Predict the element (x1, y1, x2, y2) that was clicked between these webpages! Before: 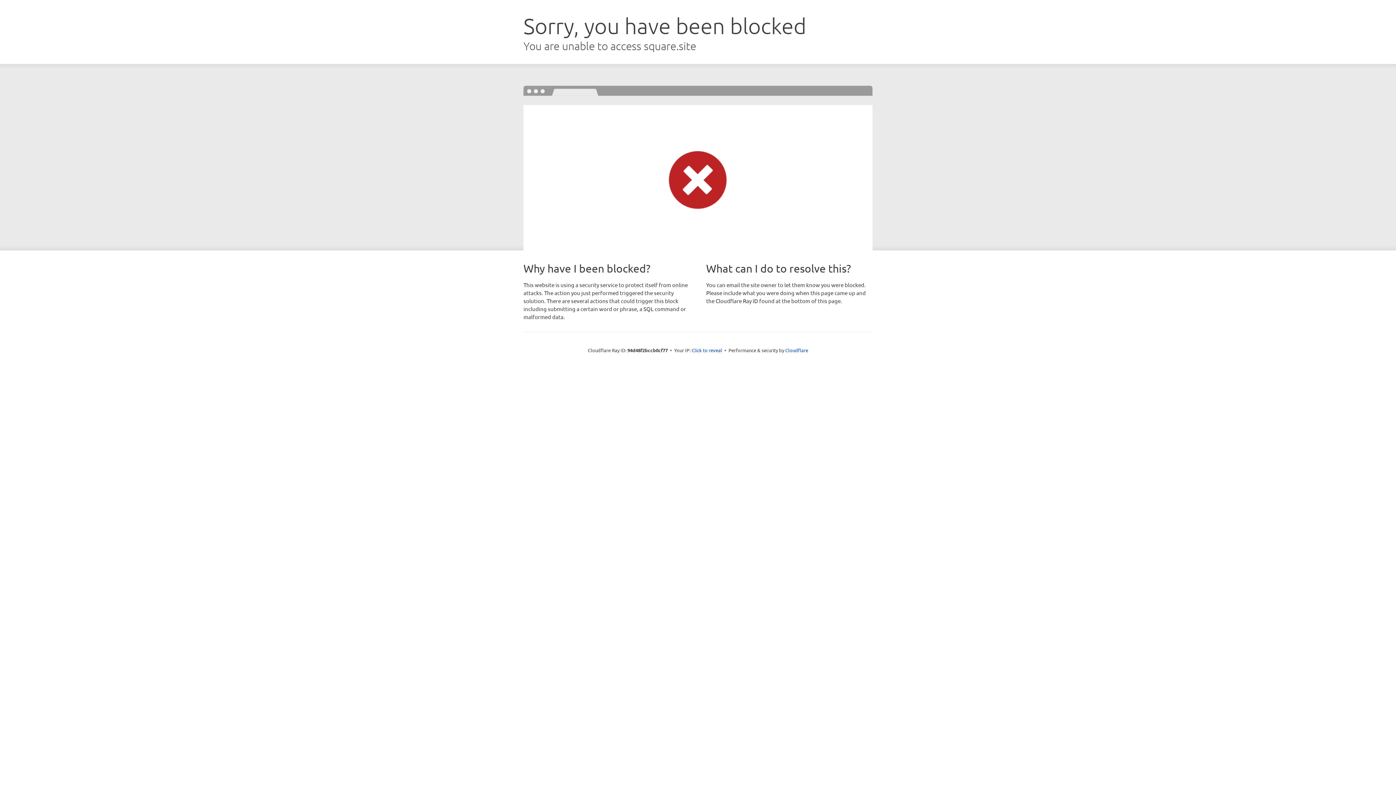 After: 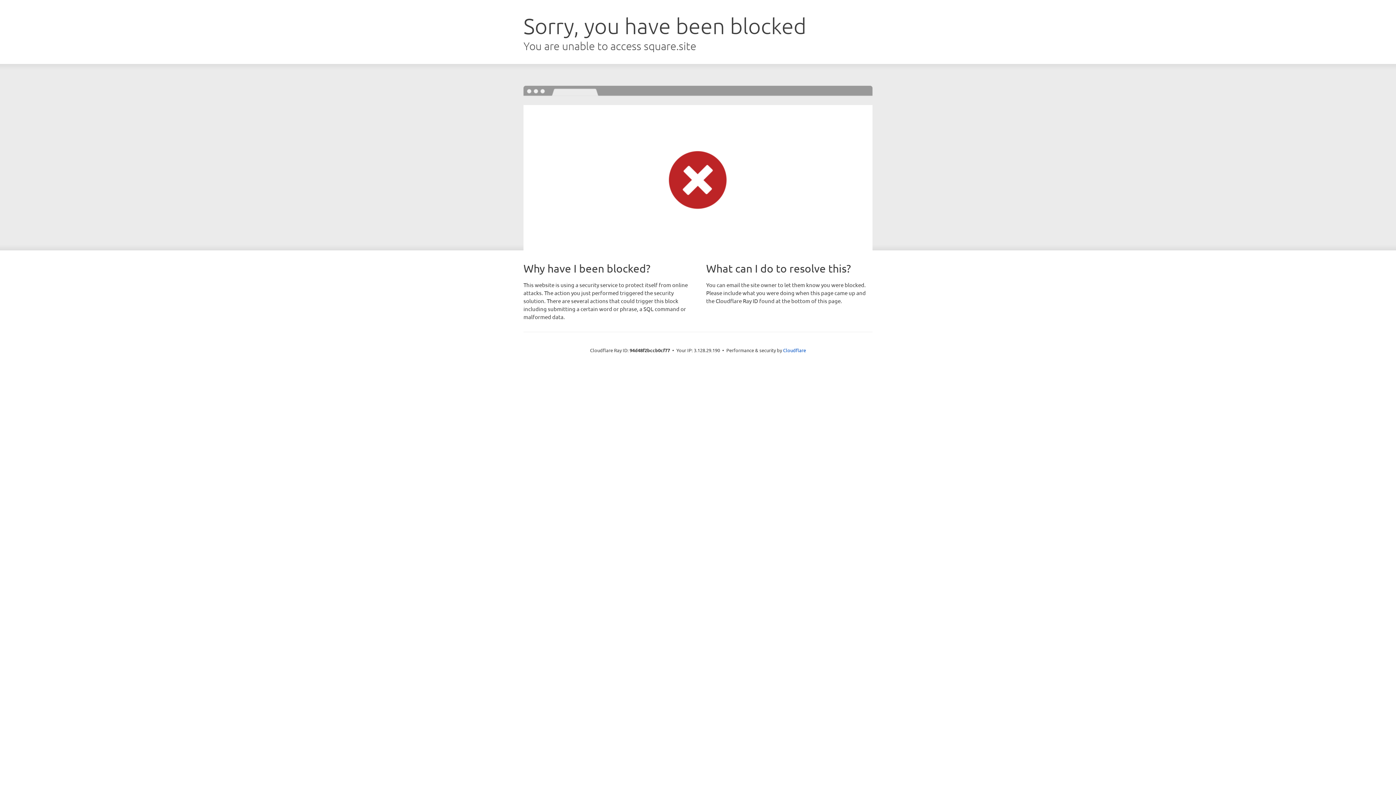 Action: bbox: (691, 346, 722, 353) label: Click to reveal